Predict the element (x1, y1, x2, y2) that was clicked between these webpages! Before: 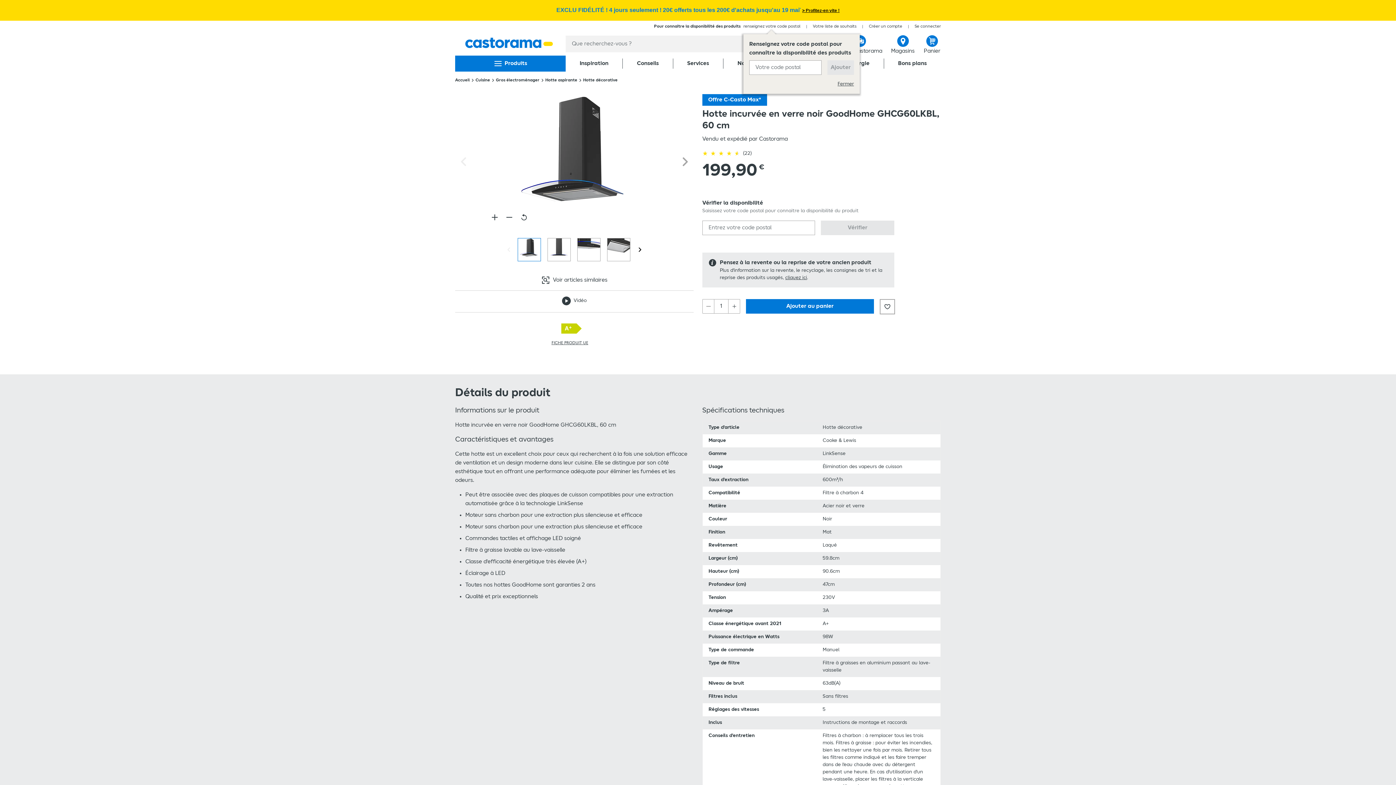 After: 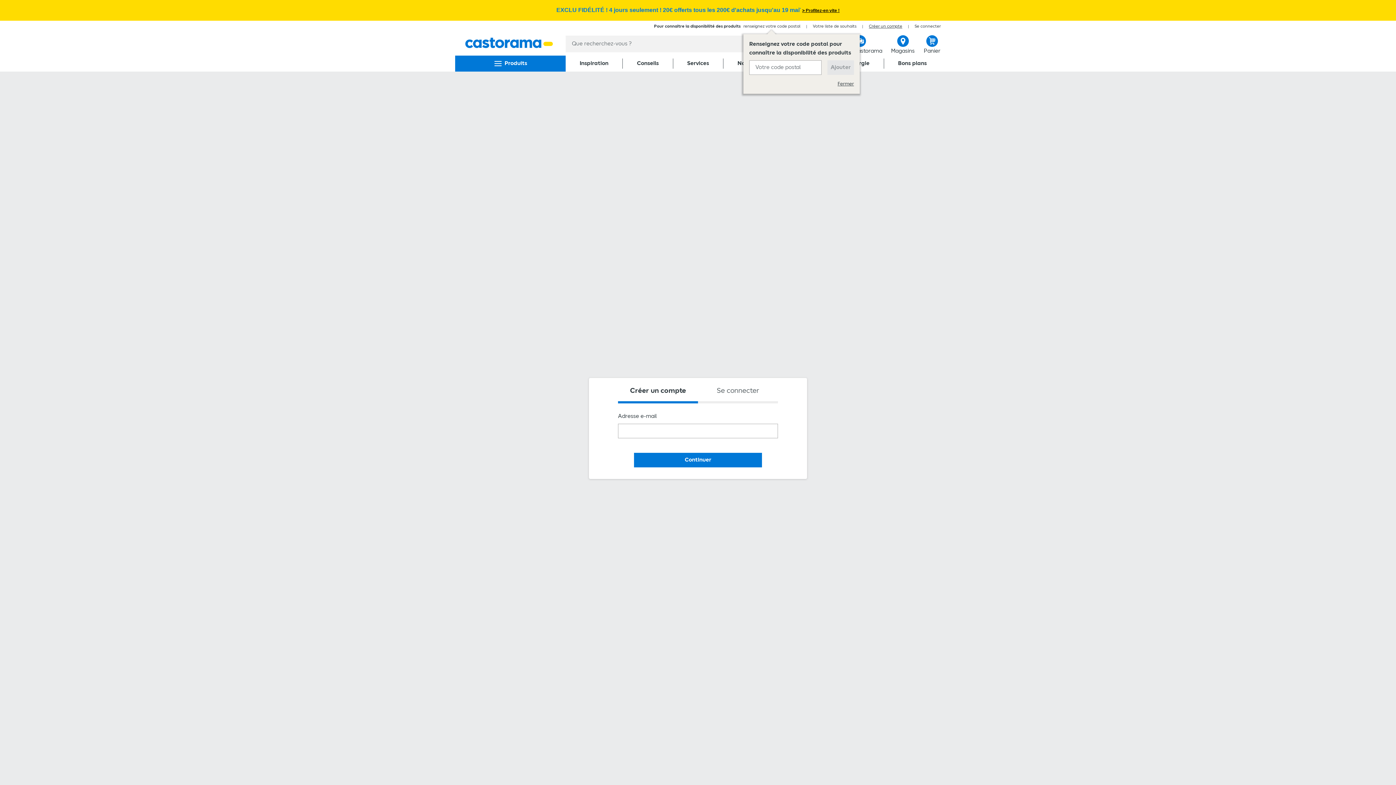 Action: bbox: (869, 24, 902, 28) label: Créer un compte